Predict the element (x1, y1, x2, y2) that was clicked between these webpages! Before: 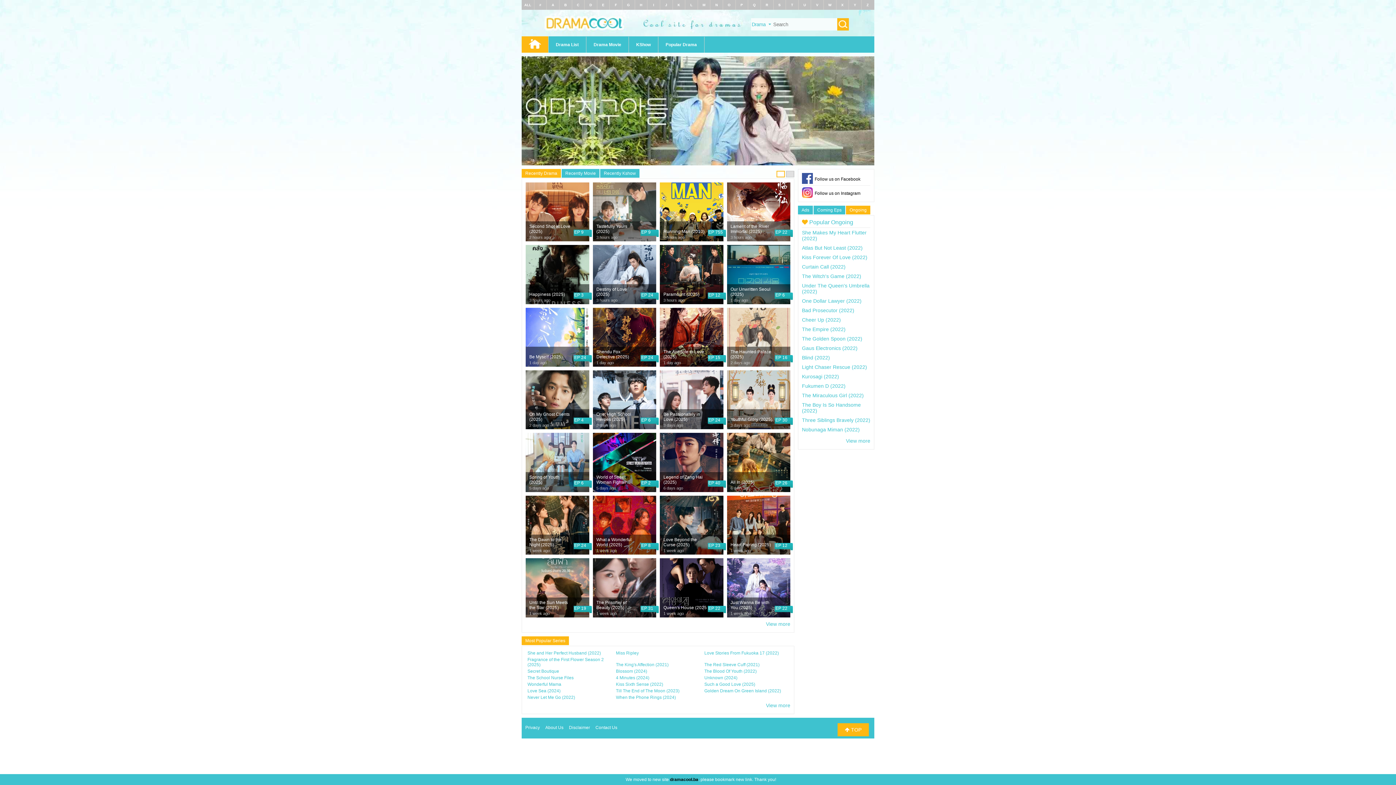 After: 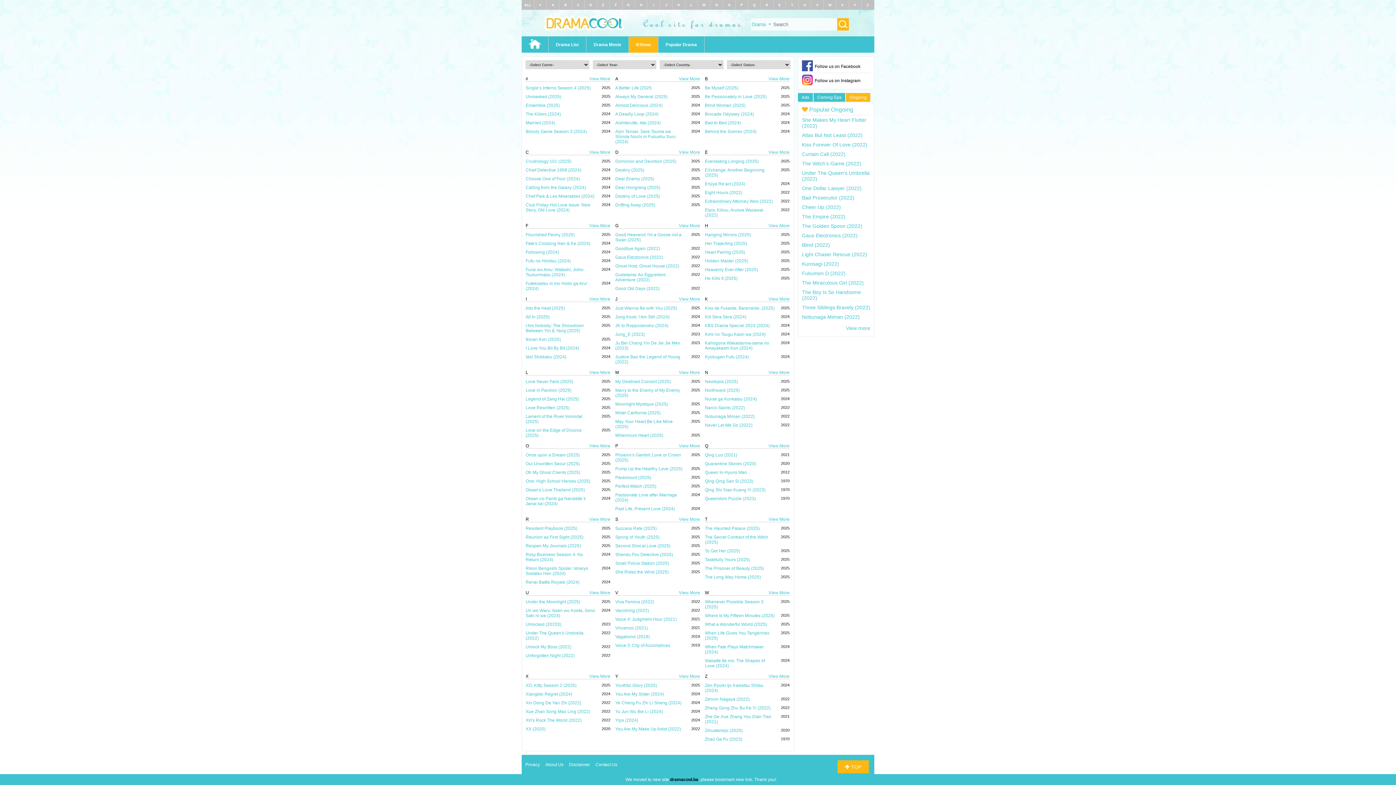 Action: label: KShow bbox: (629, 36, 658, 52)